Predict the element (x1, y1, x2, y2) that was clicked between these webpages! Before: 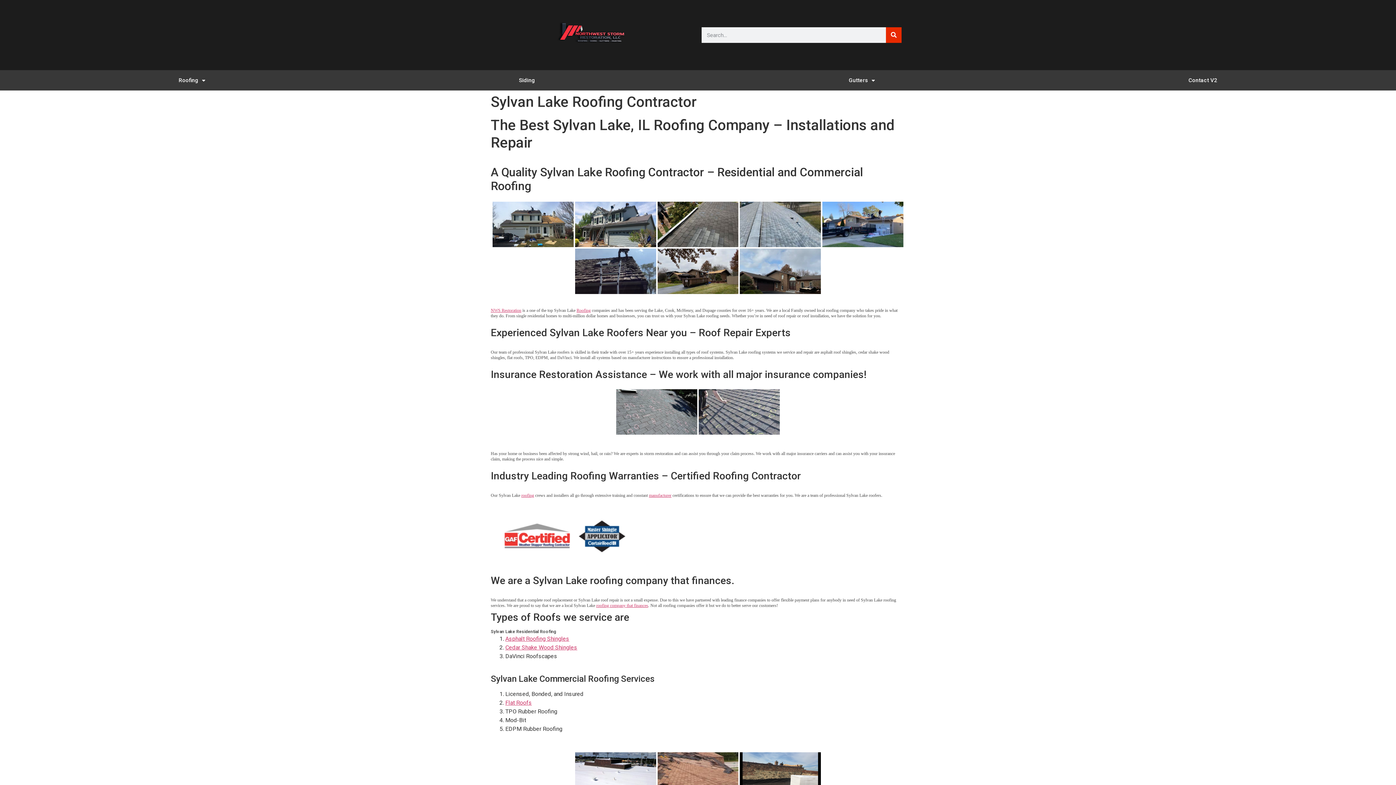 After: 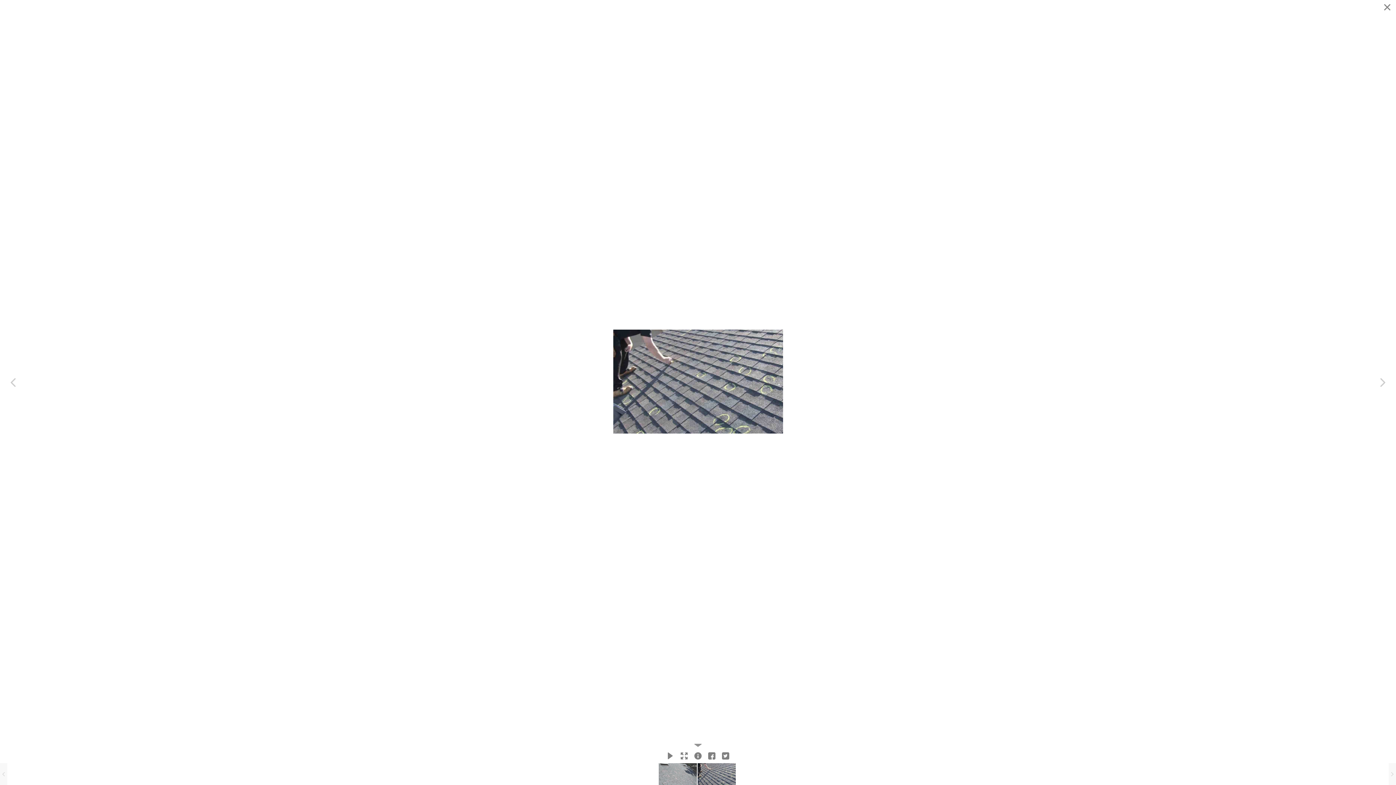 Action: bbox: (698, 389, 779, 434) label: hail damage inspection roof